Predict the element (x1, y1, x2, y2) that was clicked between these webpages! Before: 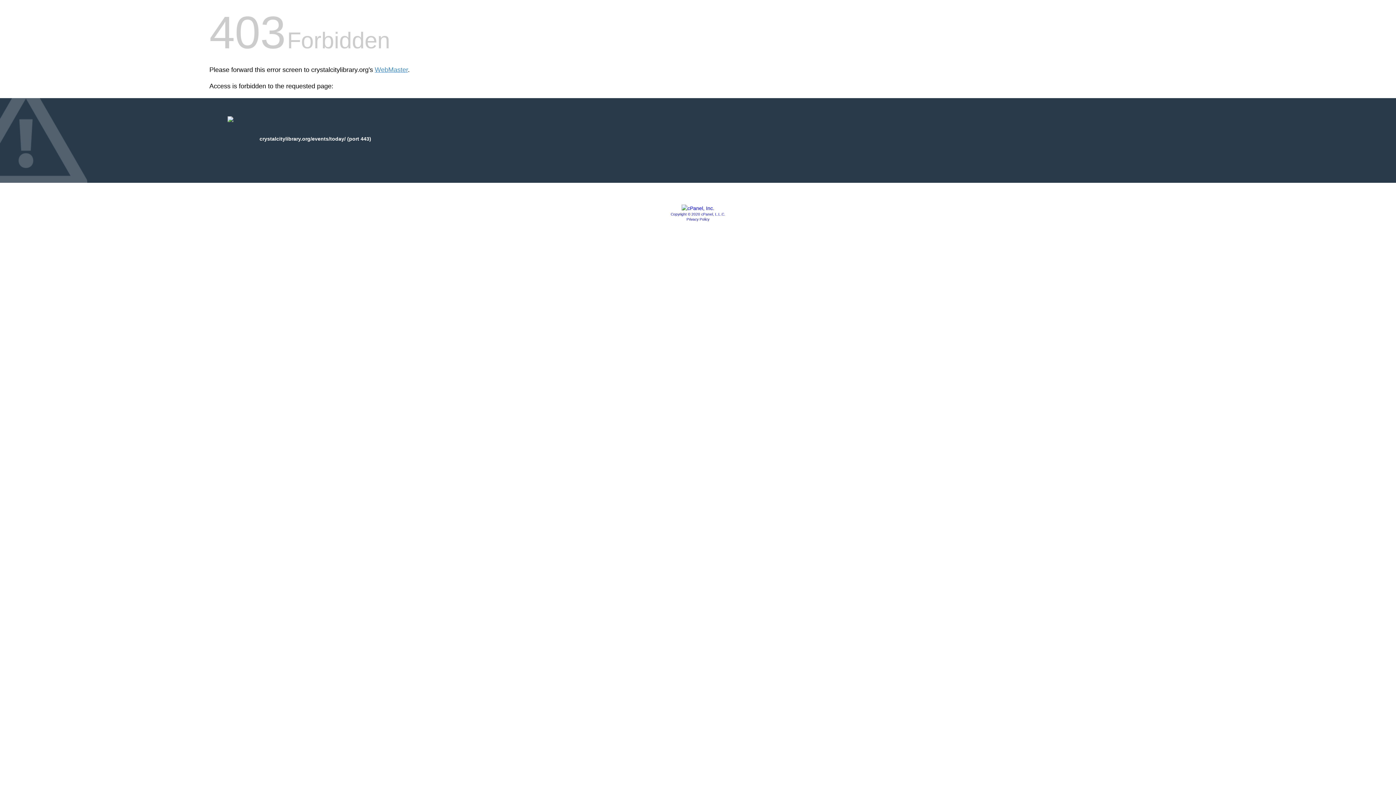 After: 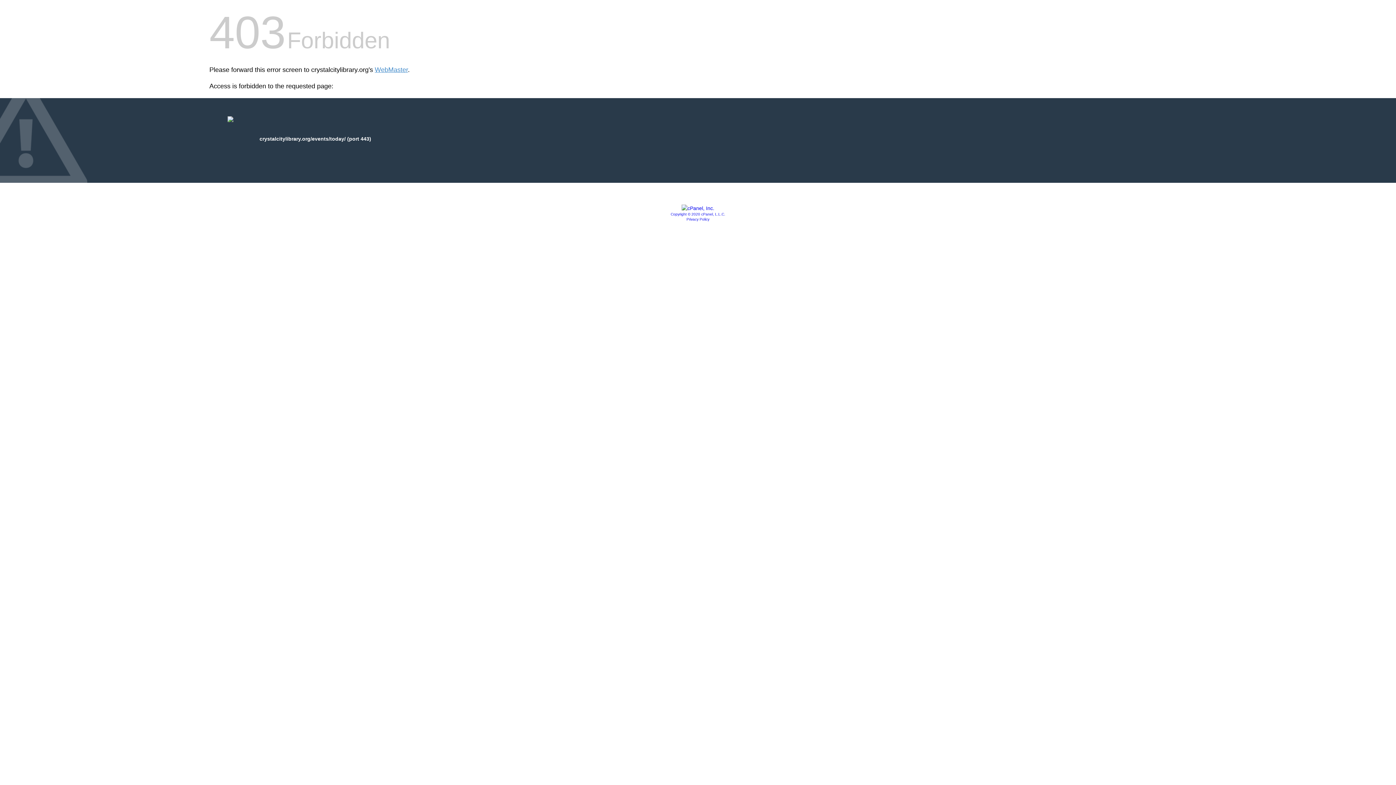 Action: bbox: (681, 205, 714, 211)